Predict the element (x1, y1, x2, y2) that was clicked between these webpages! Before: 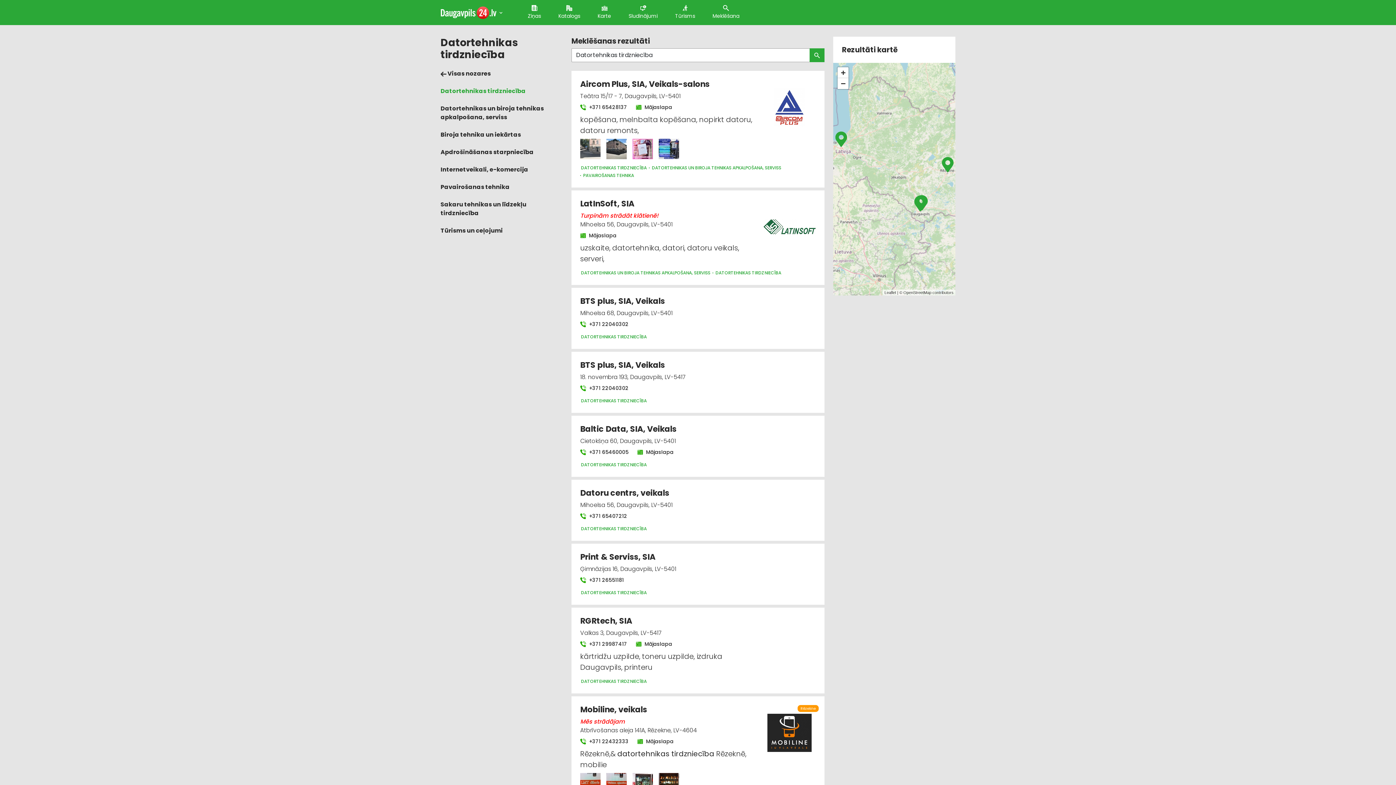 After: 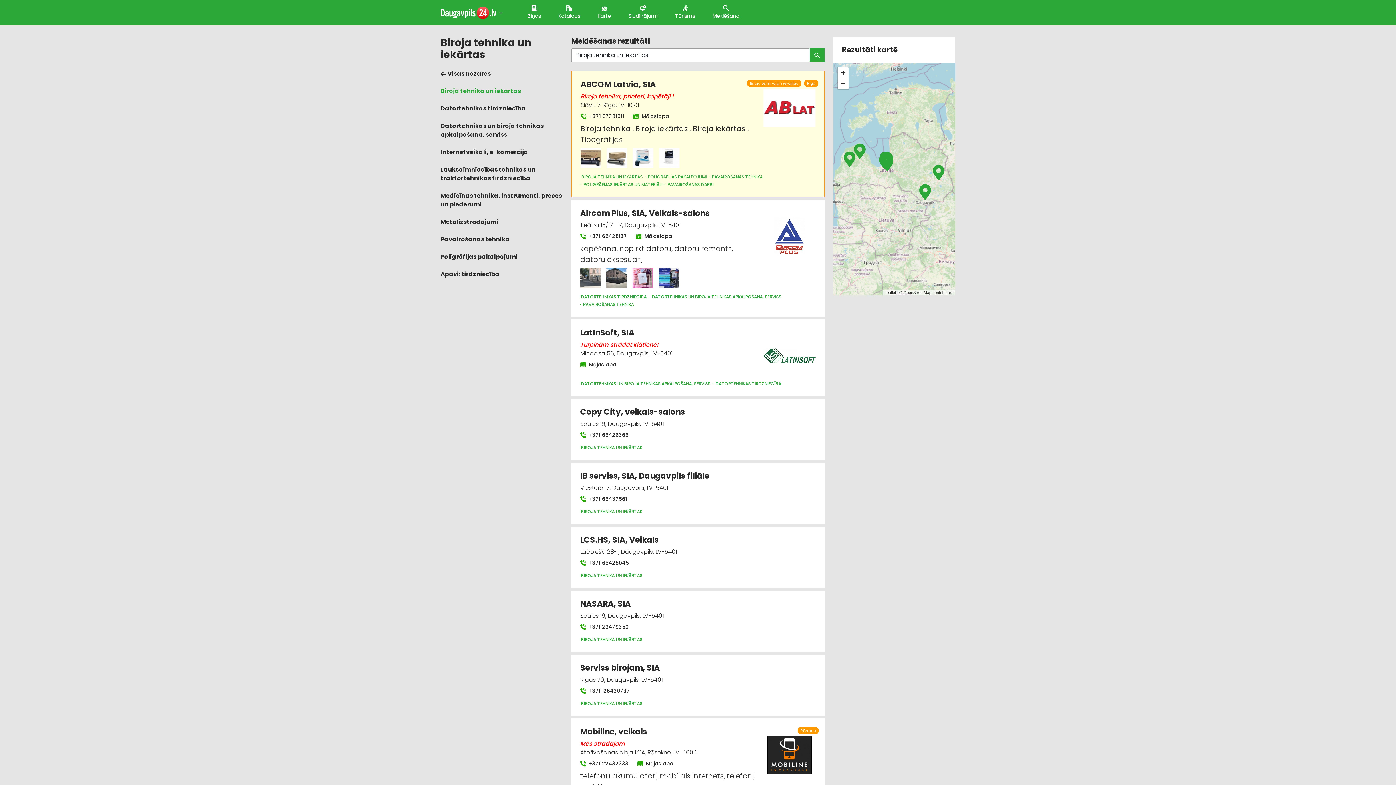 Action: bbox: (440, 130, 521, 138) label: Biroja tehnika un iekārtas